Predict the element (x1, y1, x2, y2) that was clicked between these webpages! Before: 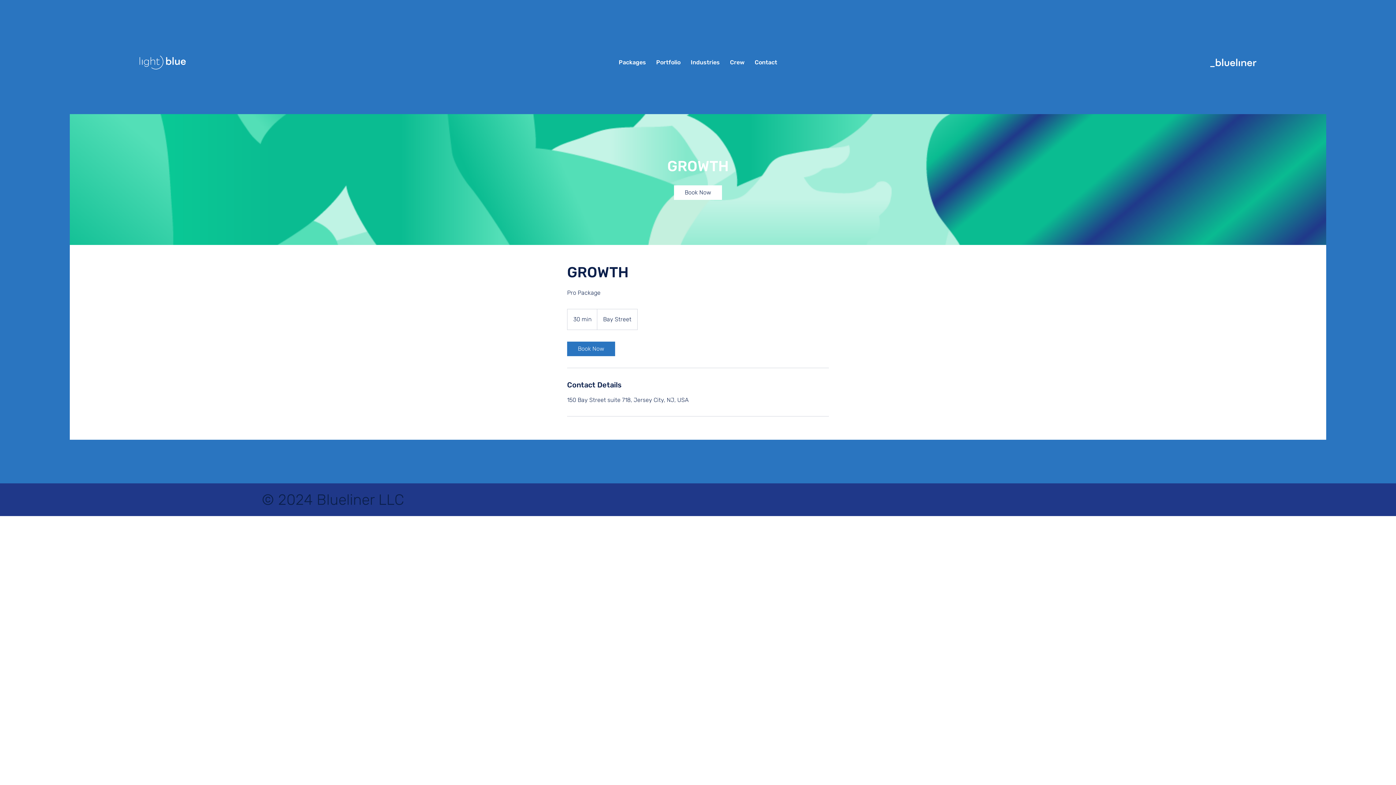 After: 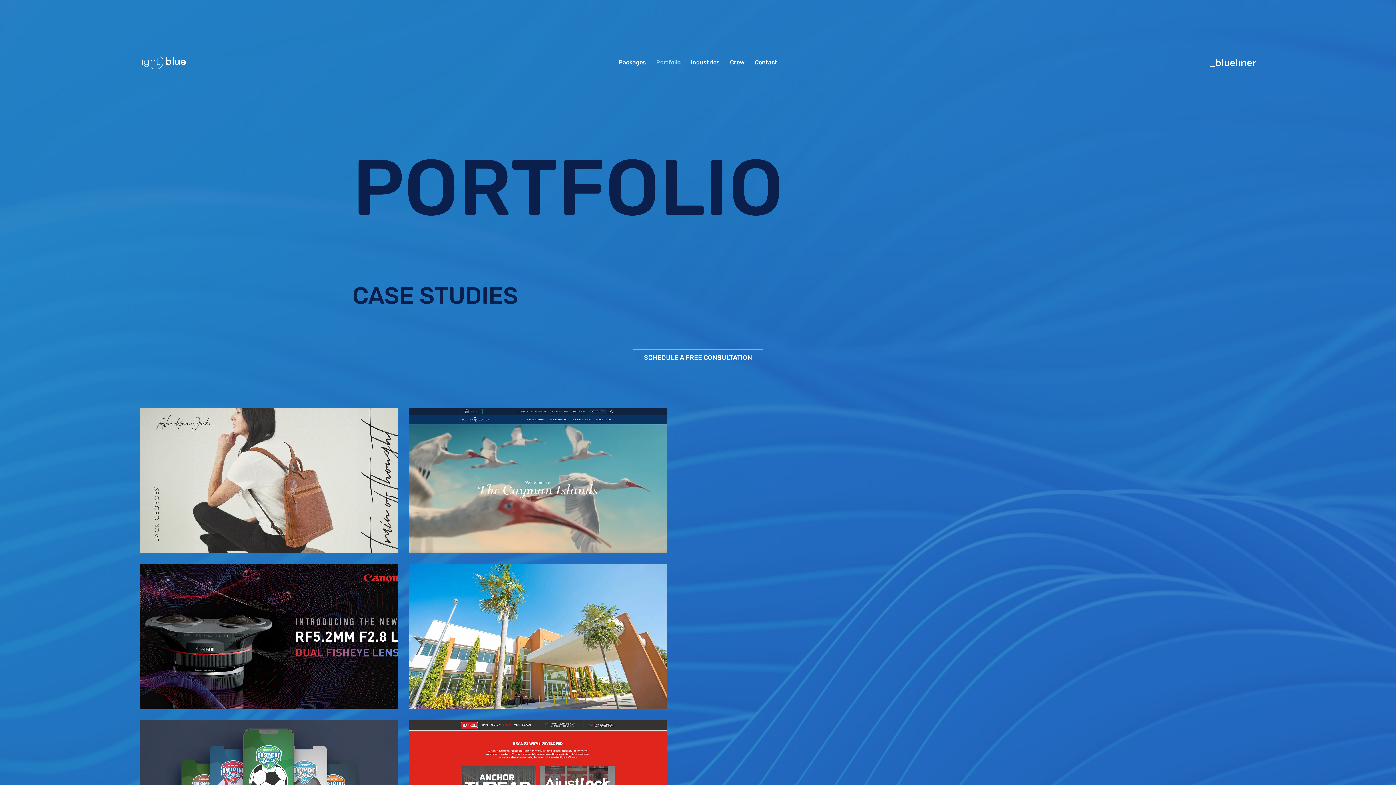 Action: label: Portfolio bbox: (652, 55, 684, 69)